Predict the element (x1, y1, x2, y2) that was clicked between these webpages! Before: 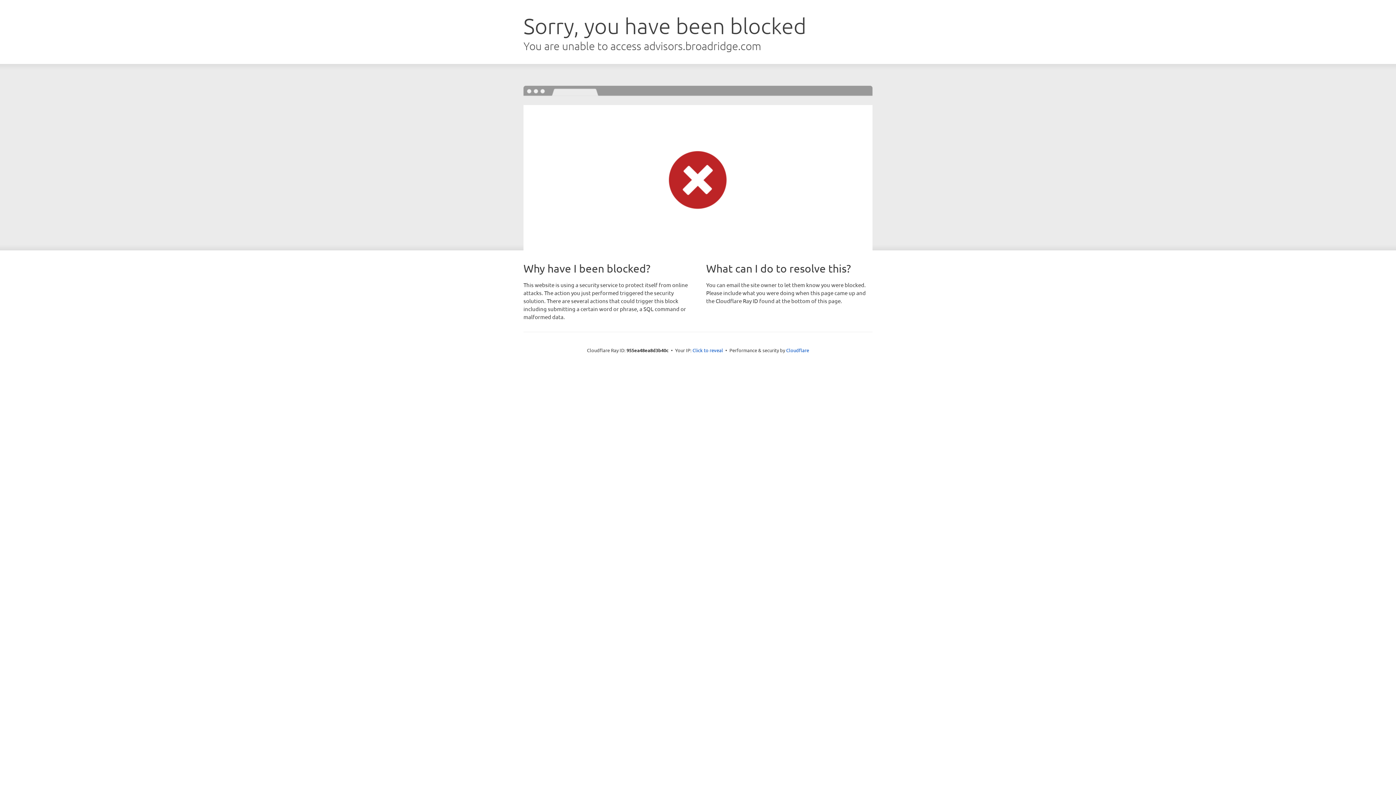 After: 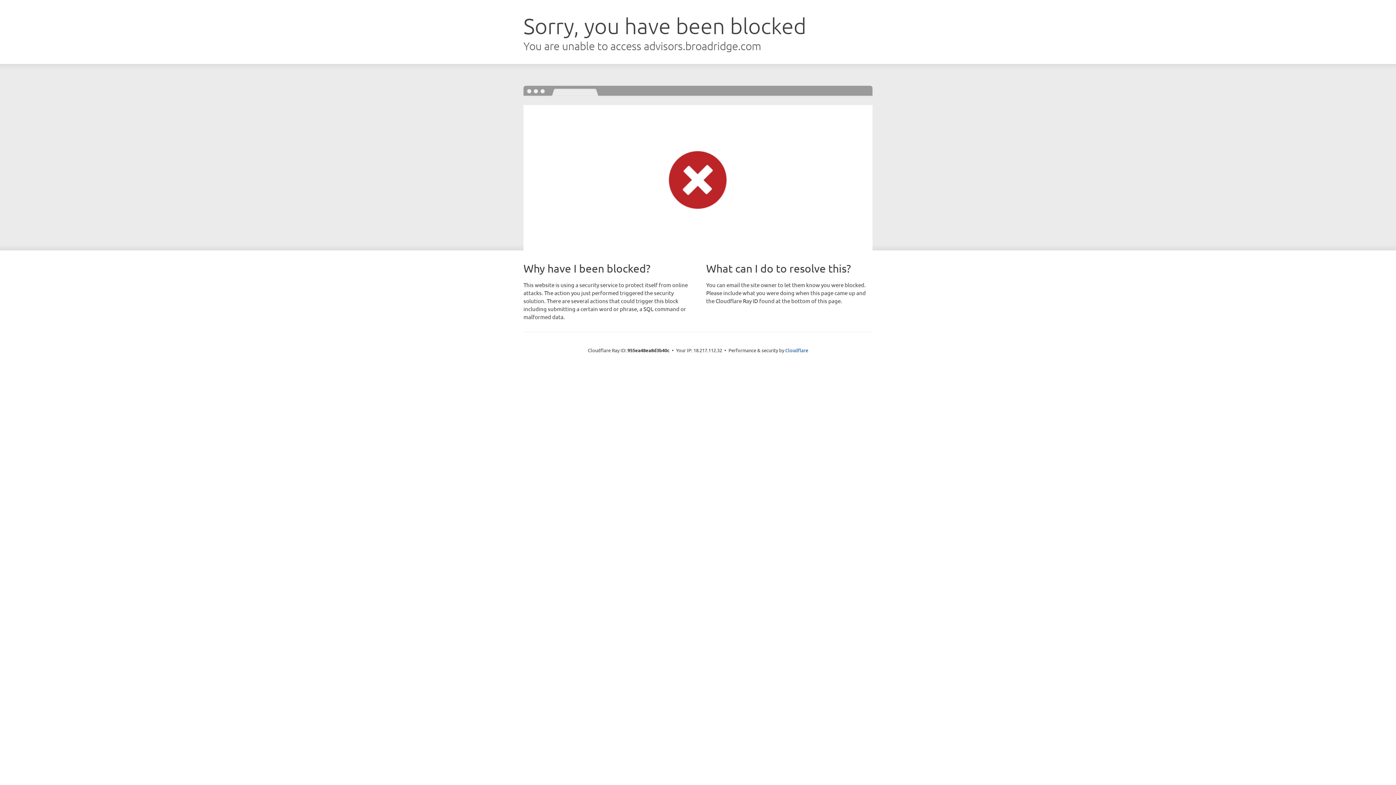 Action: bbox: (692, 346, 723, 353) label: Click to reveal